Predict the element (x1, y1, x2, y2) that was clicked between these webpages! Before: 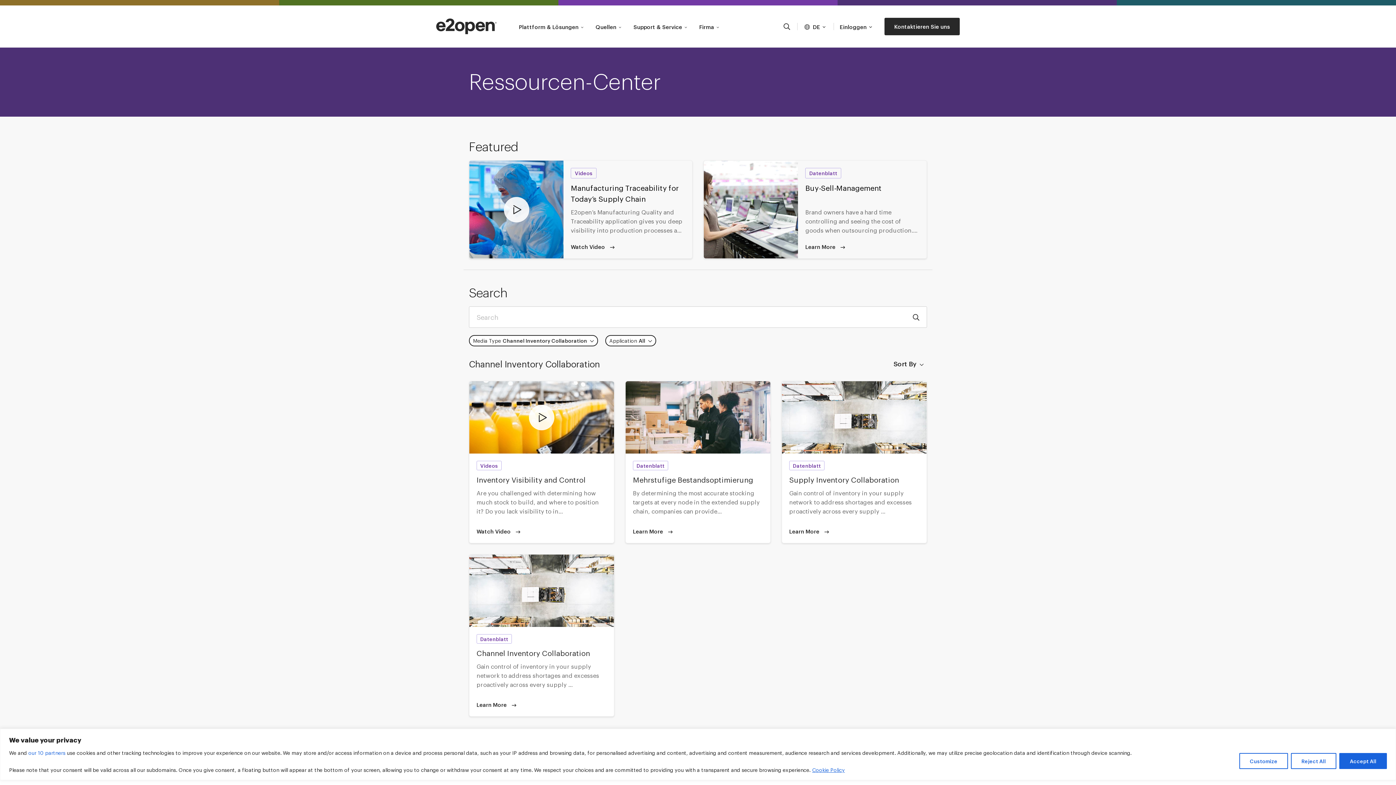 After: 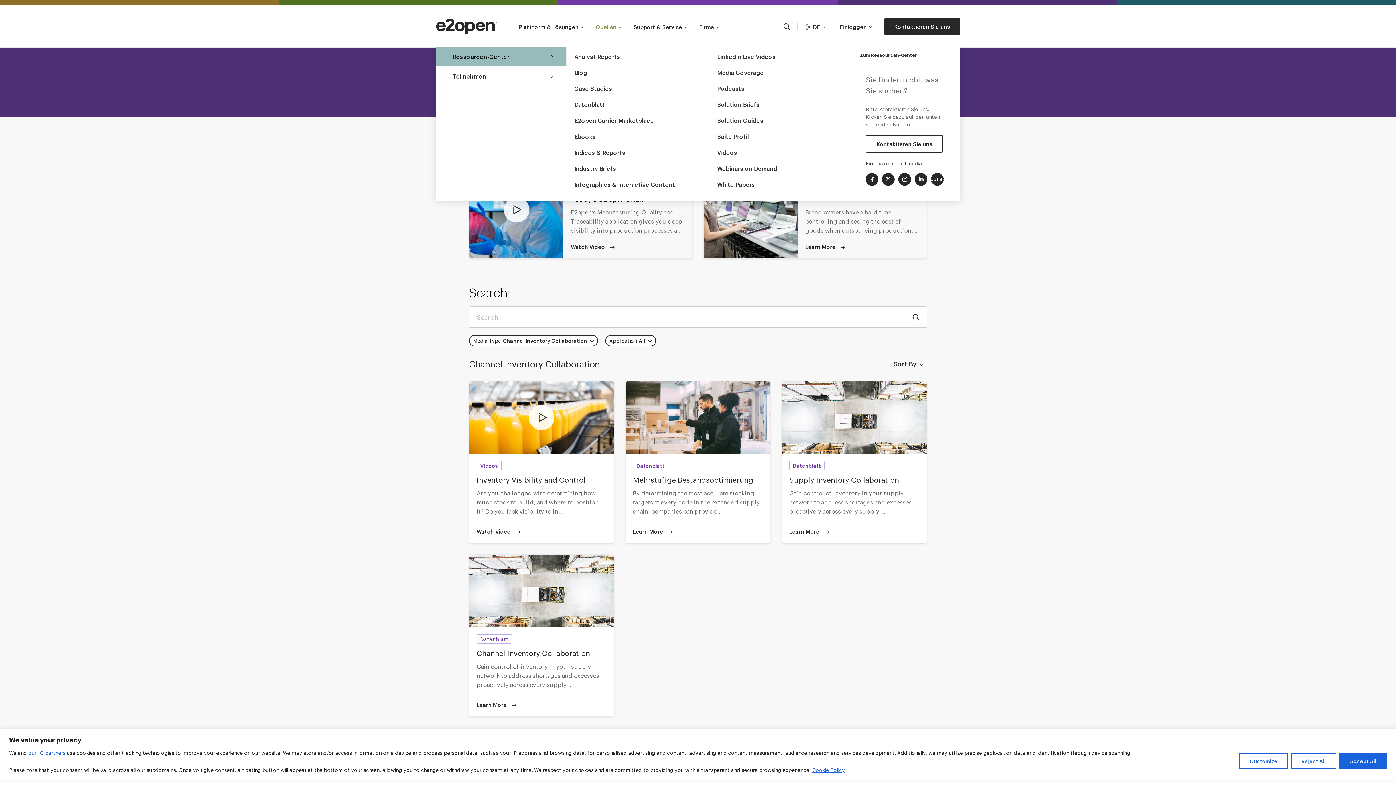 Action: label: Quellen bbox: (591, 6, 625, 46)